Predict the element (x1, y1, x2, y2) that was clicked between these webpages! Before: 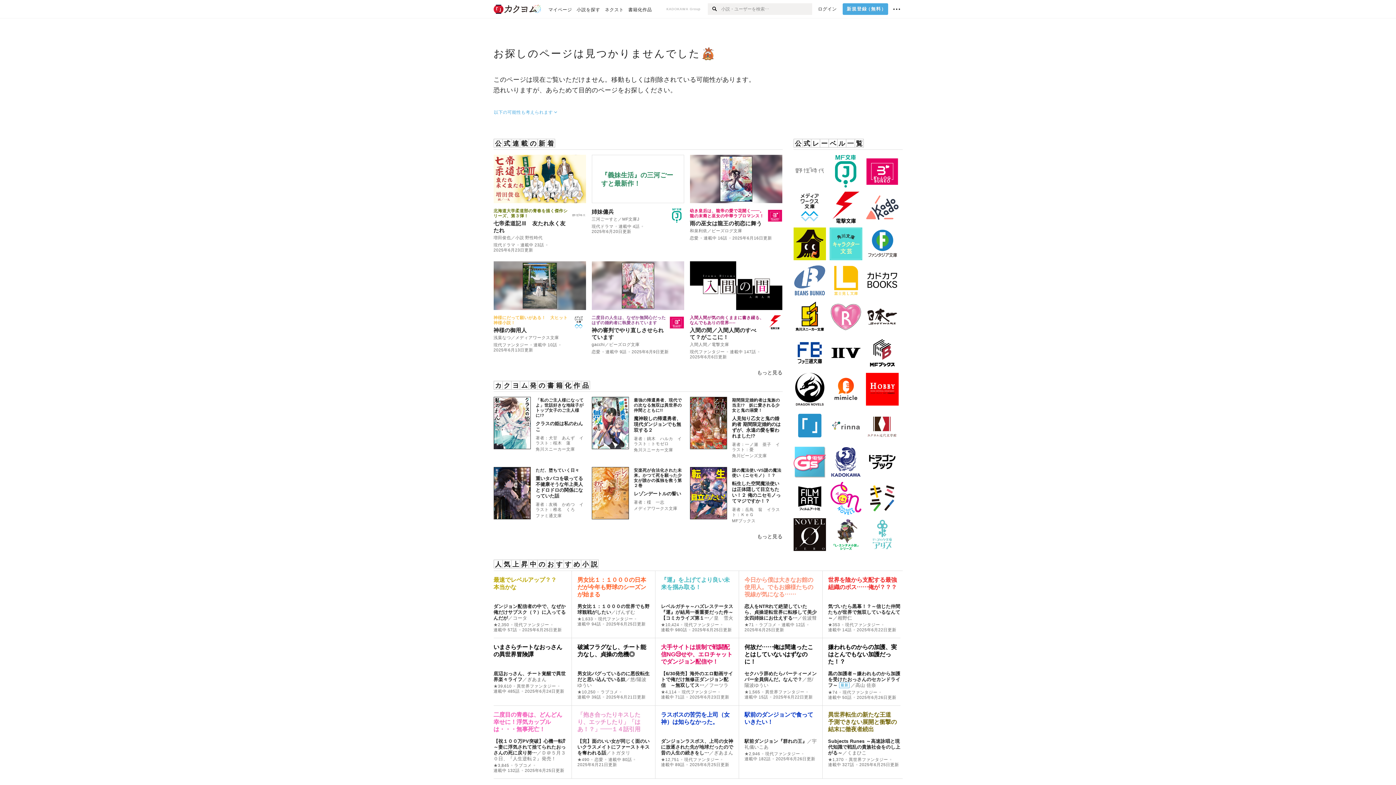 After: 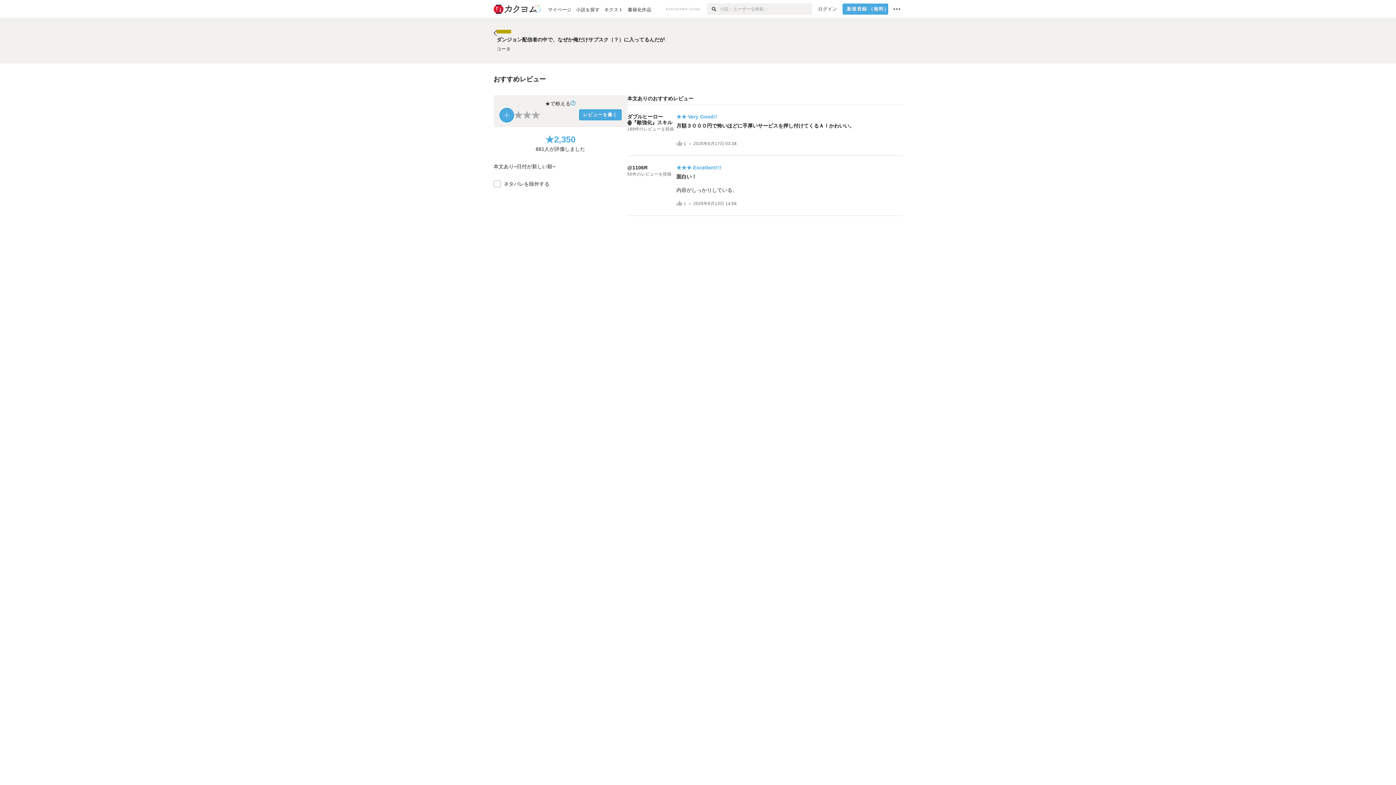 Action: label: ★2,350 bbox: (493, 622, 509, 627)